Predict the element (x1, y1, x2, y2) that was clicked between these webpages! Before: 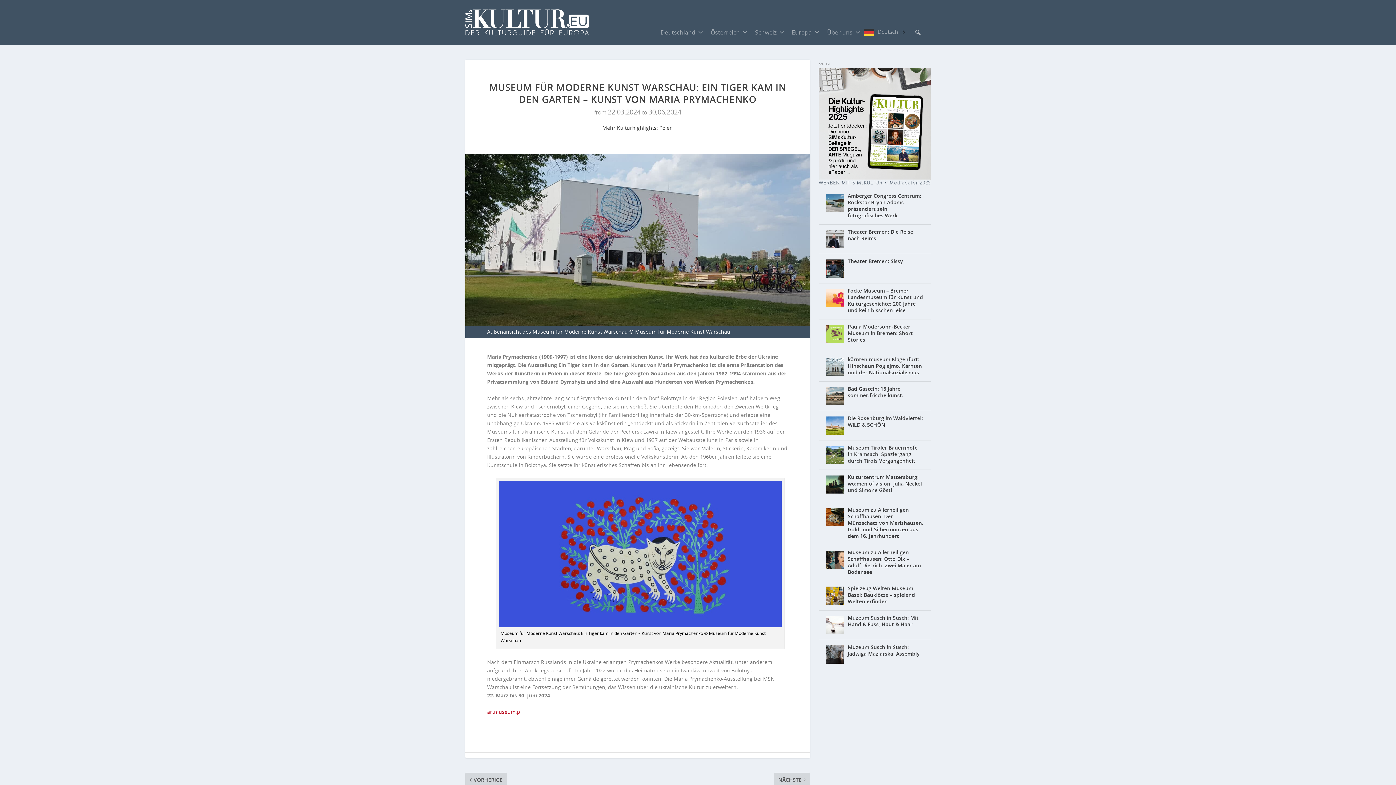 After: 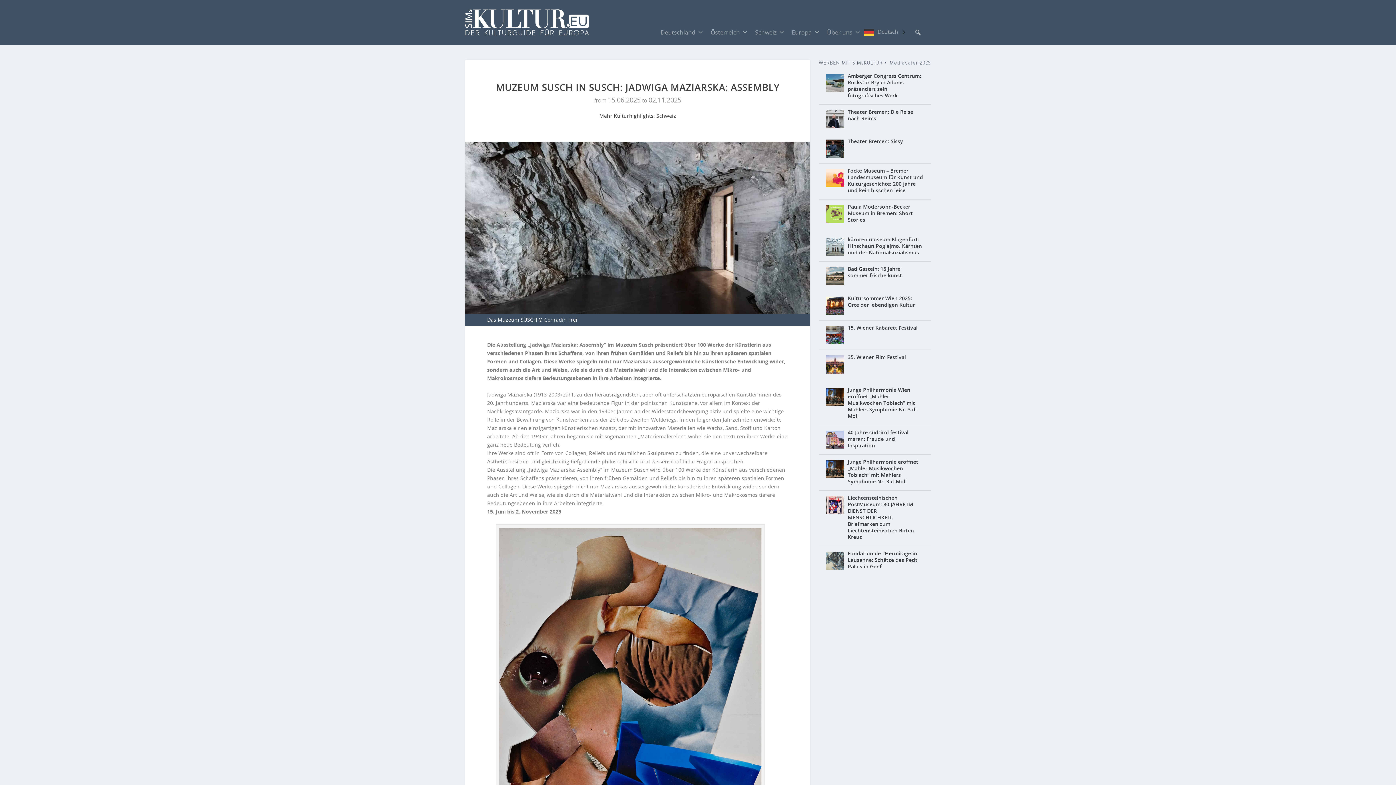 Action: label: Muzeum Susch in Susch: Jadwiga Maziarska: Assembly bbox: (848, 643, 920, 657)